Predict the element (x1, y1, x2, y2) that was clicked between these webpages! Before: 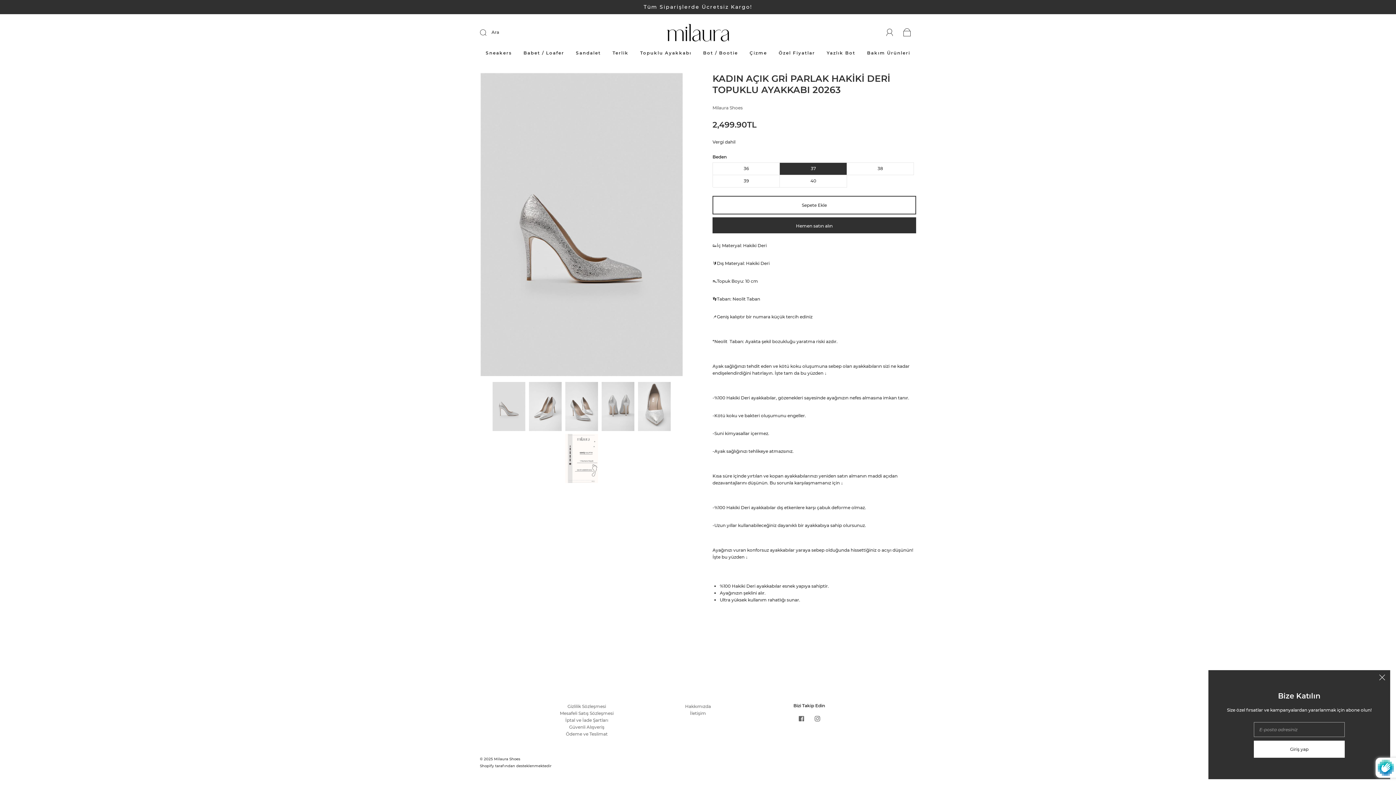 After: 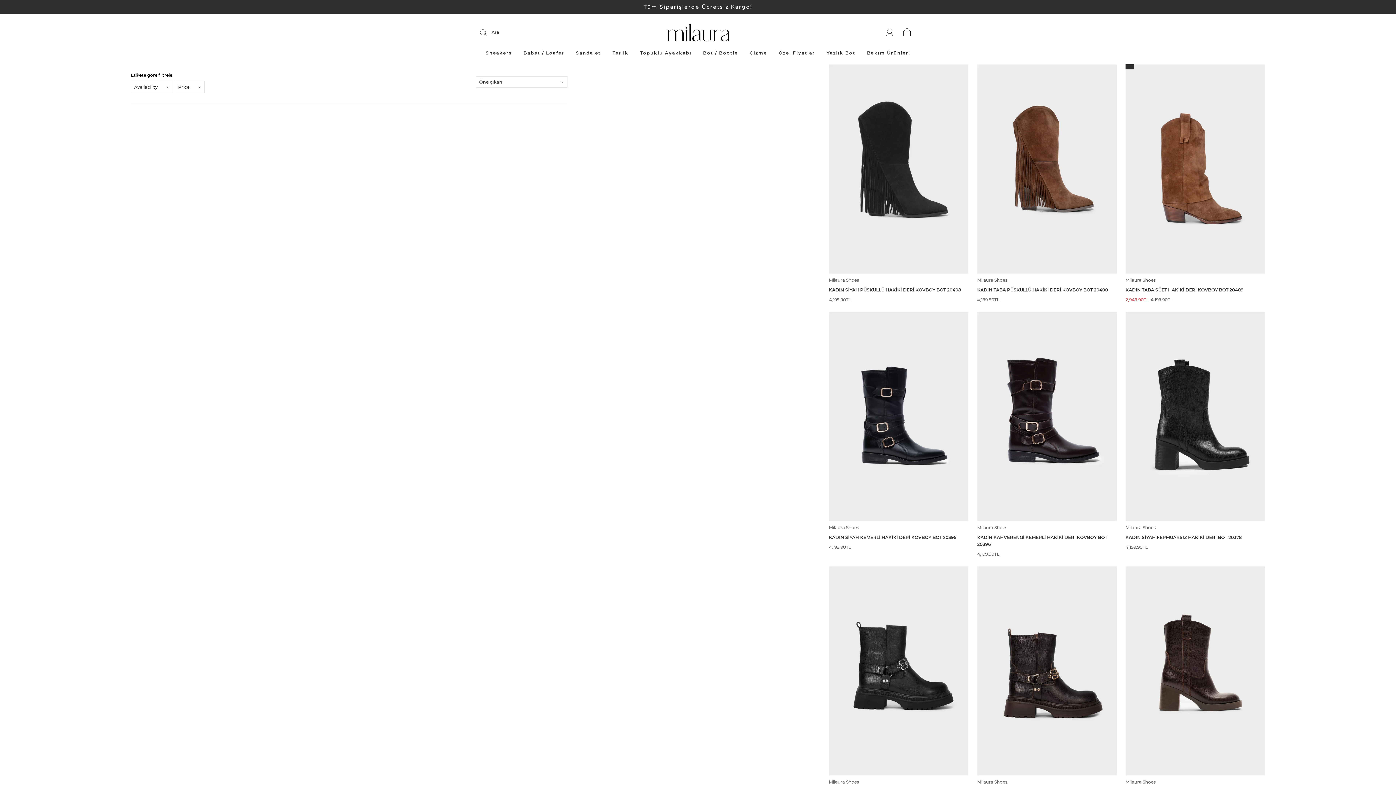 Action: label: Bot / Bootie bbox: (703, 50, 738, 55)